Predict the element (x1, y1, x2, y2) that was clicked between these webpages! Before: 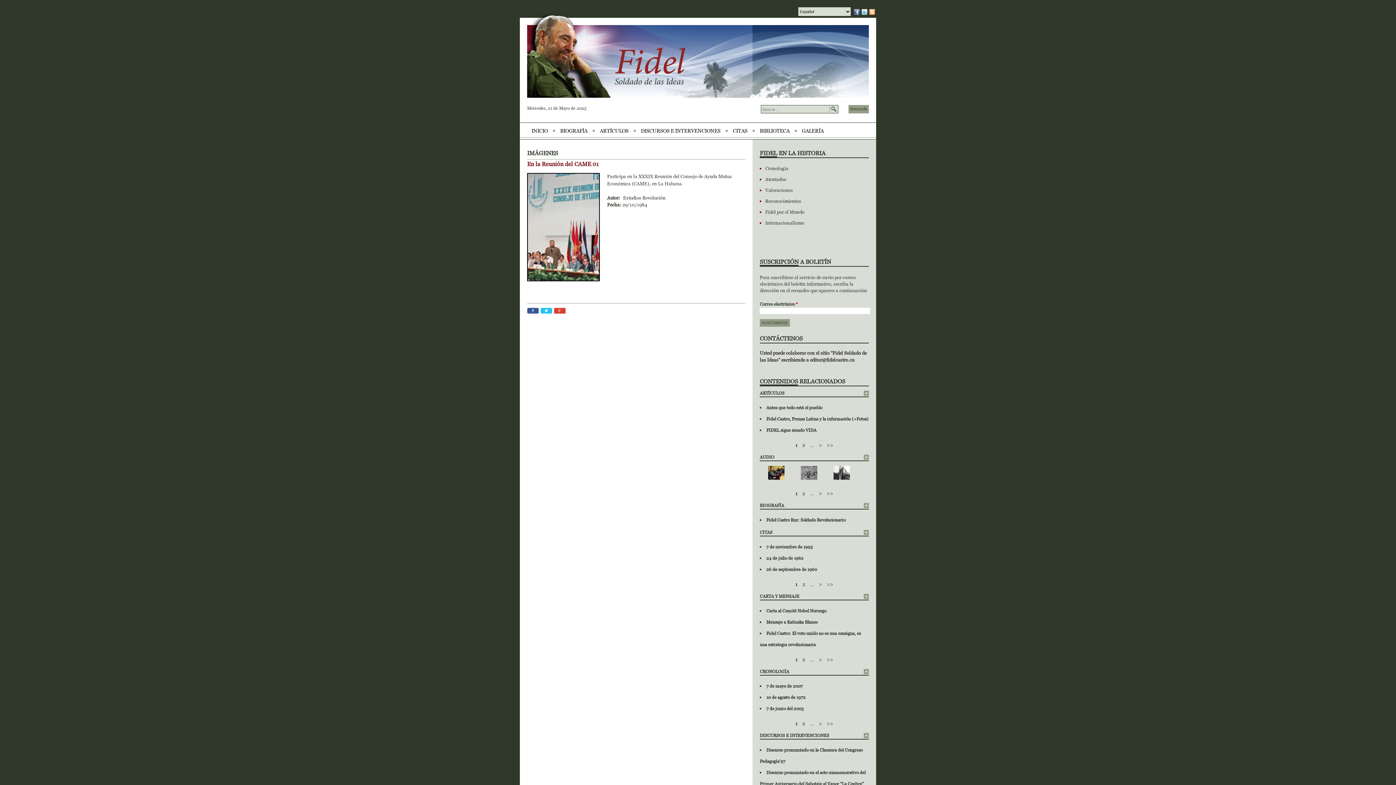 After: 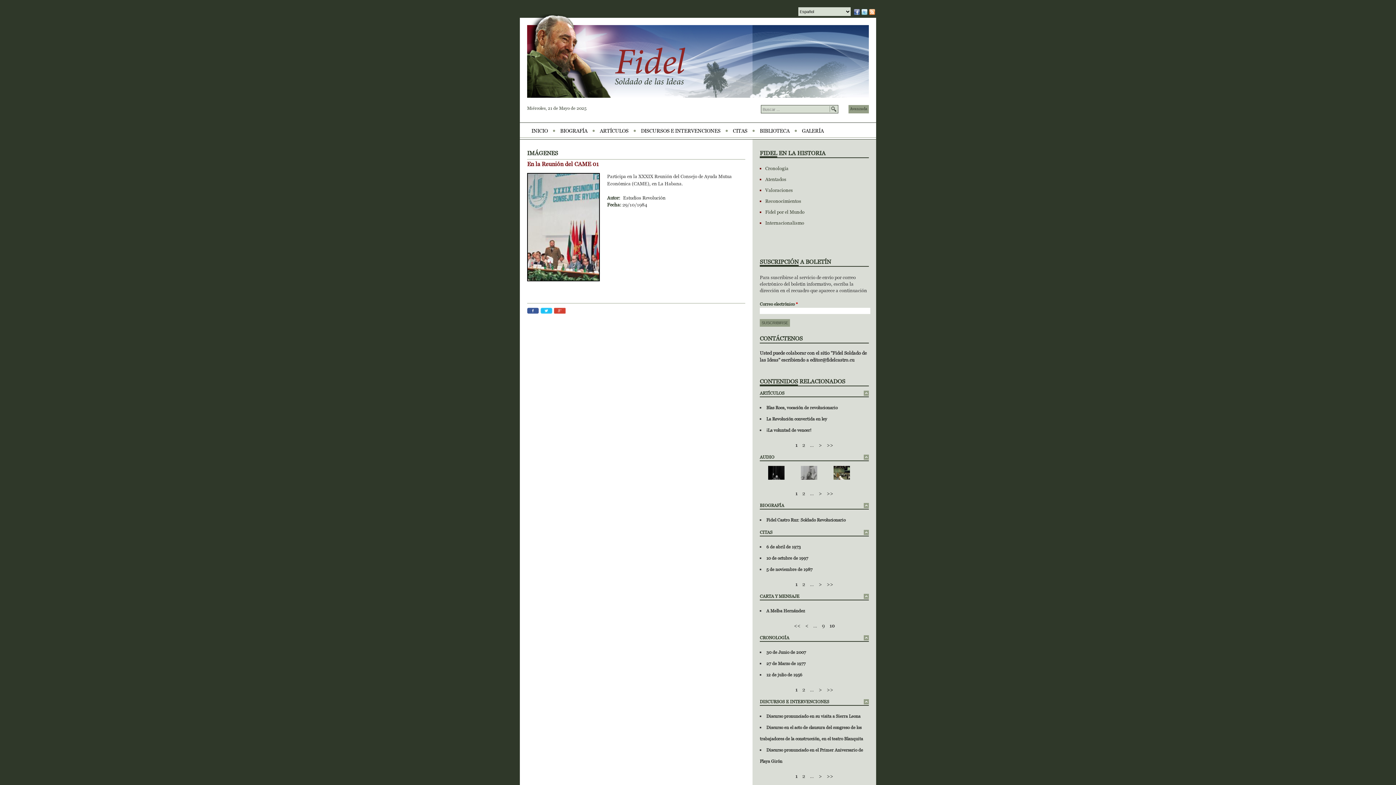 Action: bbox: (826, 656, 833, 662) label: >>